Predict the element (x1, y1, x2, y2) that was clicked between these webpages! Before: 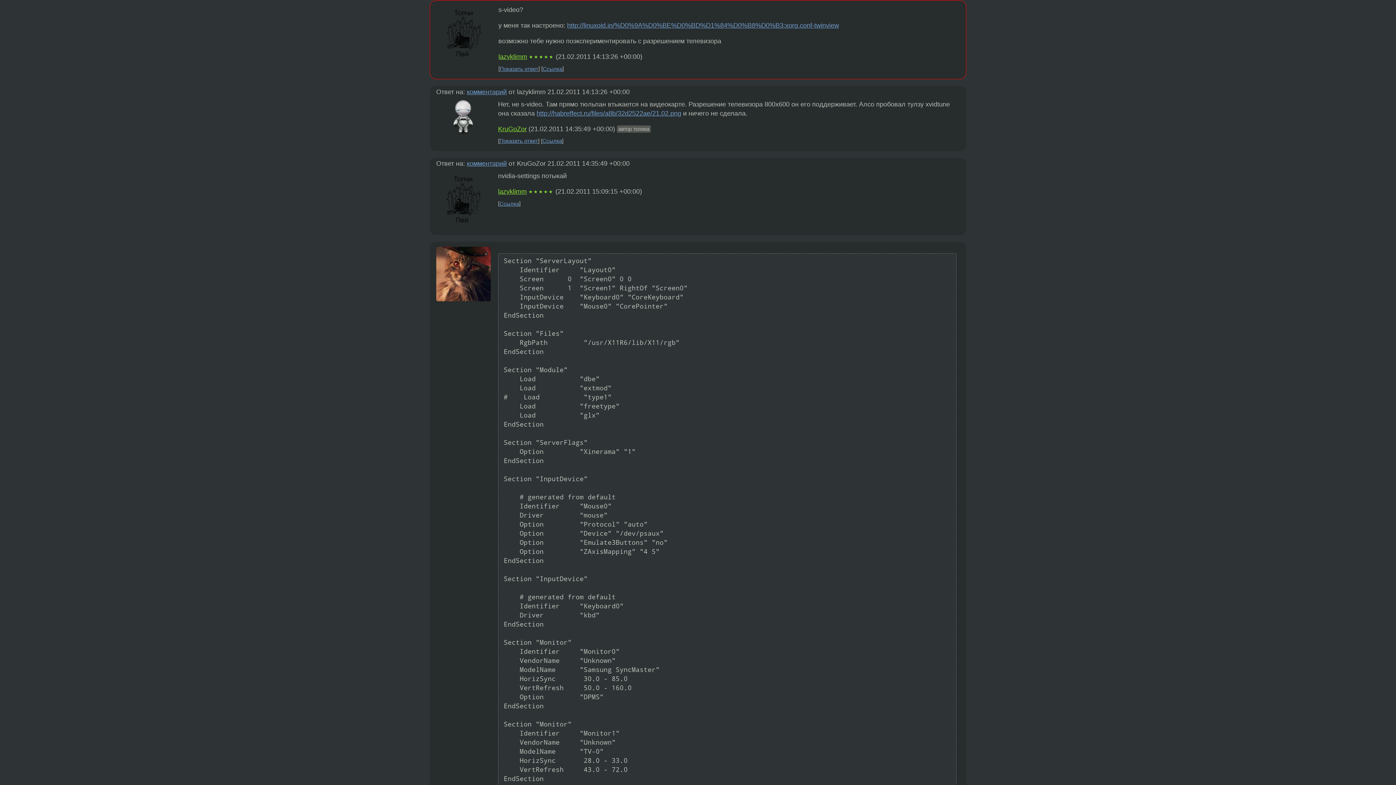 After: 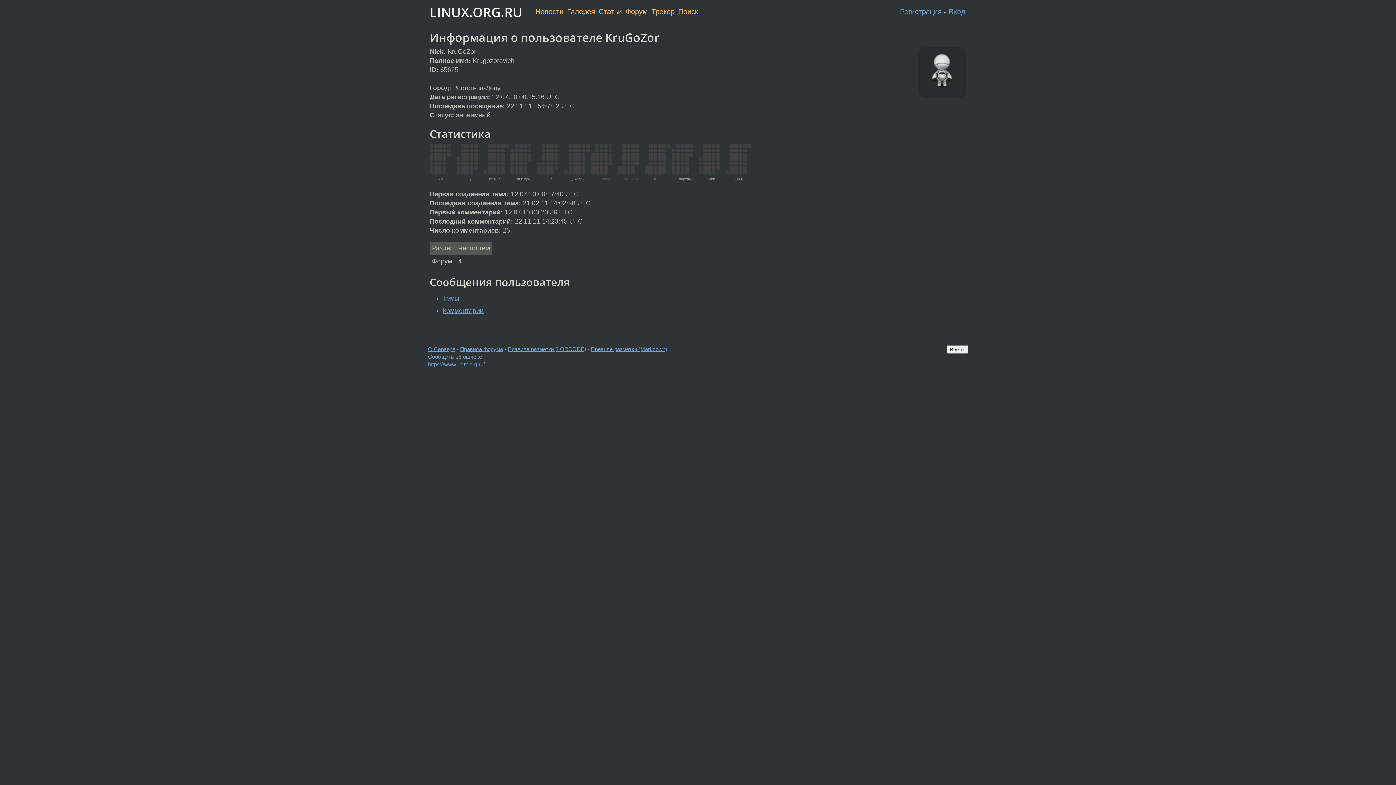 Action: label: KruGoZor bbox: (498, 125, 526, 132)